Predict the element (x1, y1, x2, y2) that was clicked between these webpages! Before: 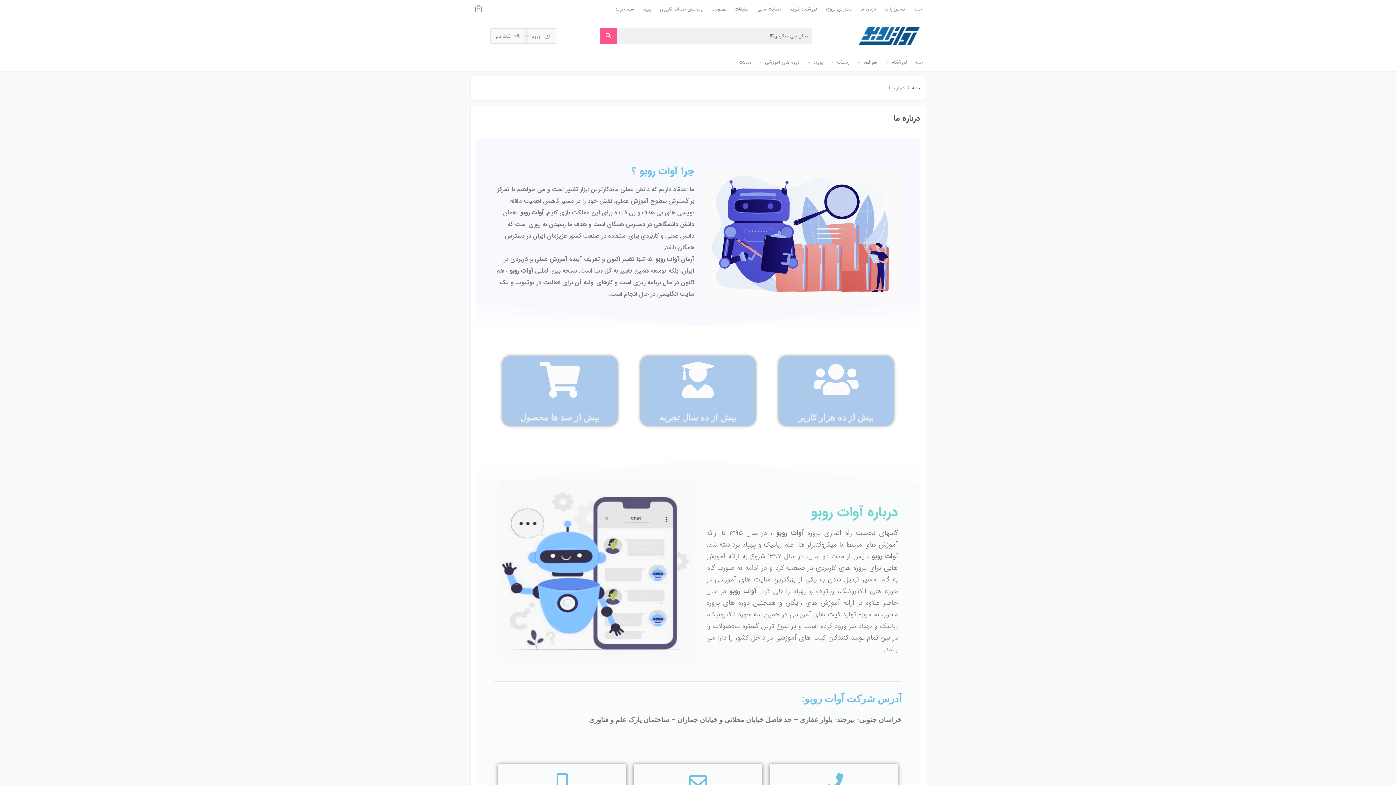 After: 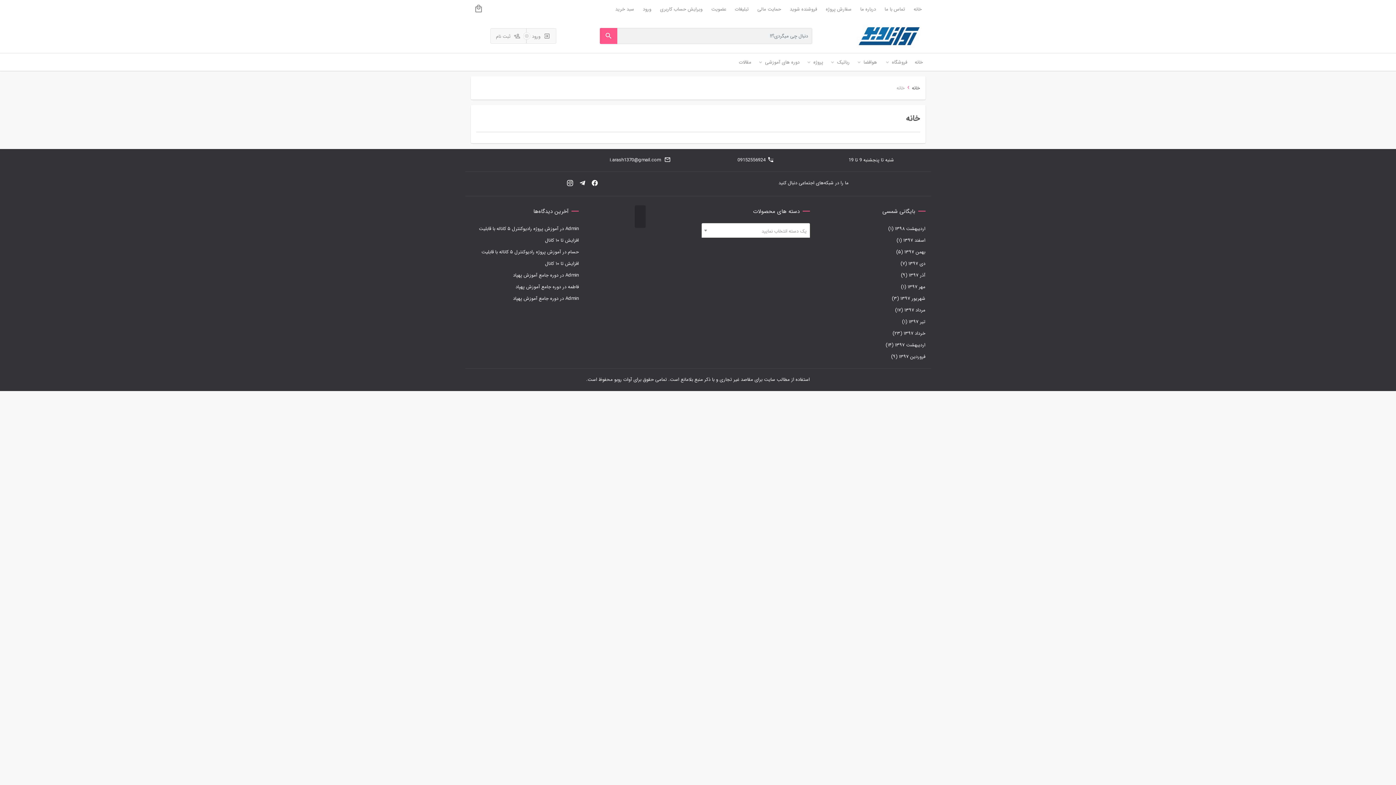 Action: bbox: (910, 0, 925, 18) label: خانه